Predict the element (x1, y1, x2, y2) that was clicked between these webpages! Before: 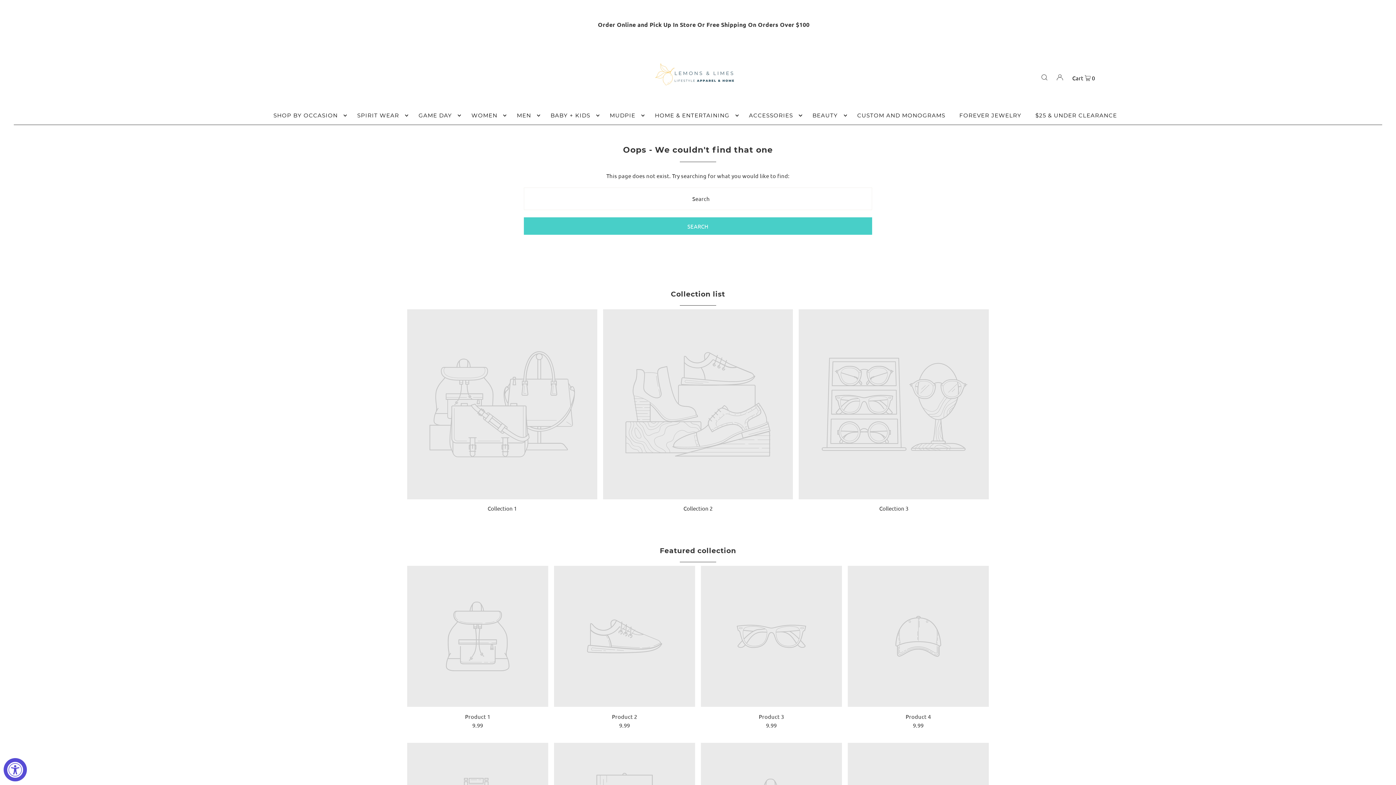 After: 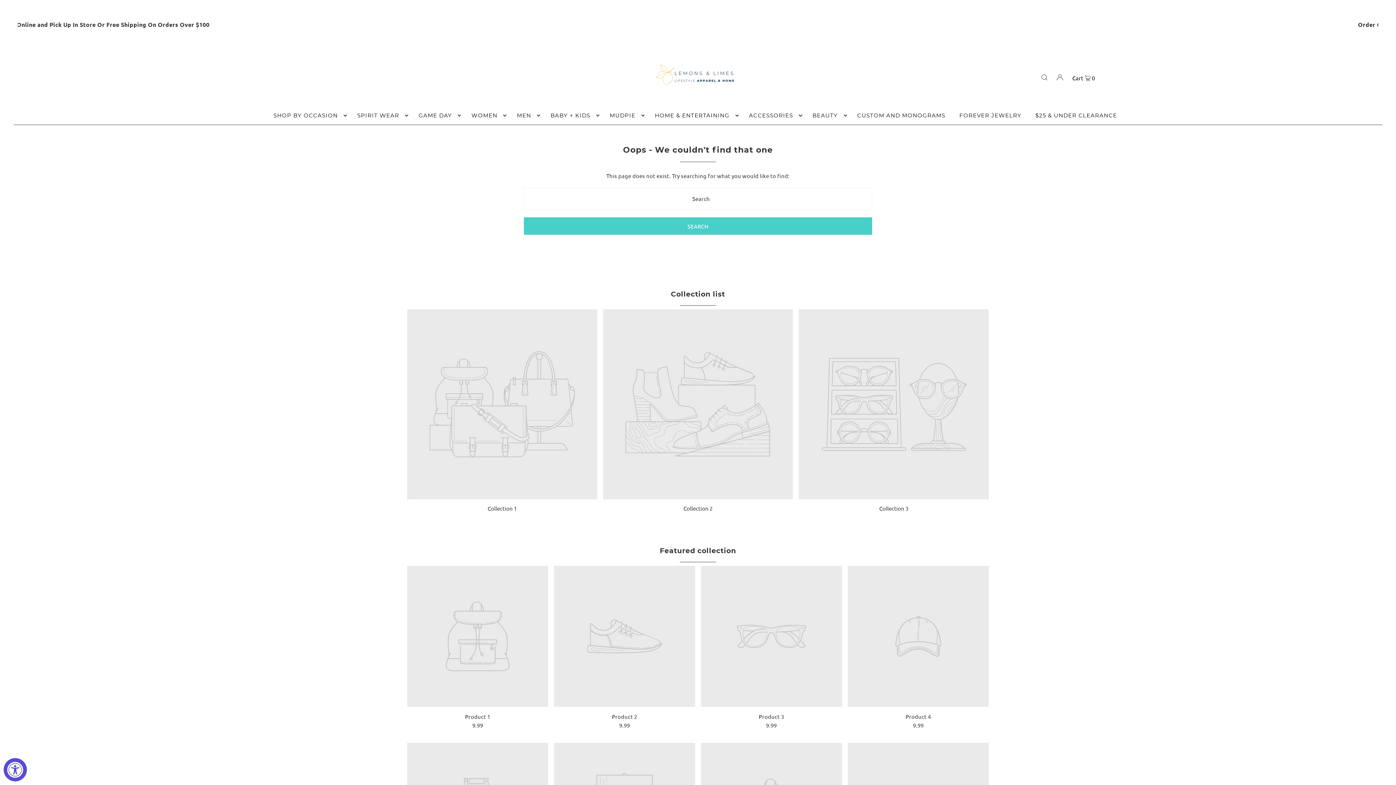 Action: bbox: (487, 504, 516, 511) label: Collection 1